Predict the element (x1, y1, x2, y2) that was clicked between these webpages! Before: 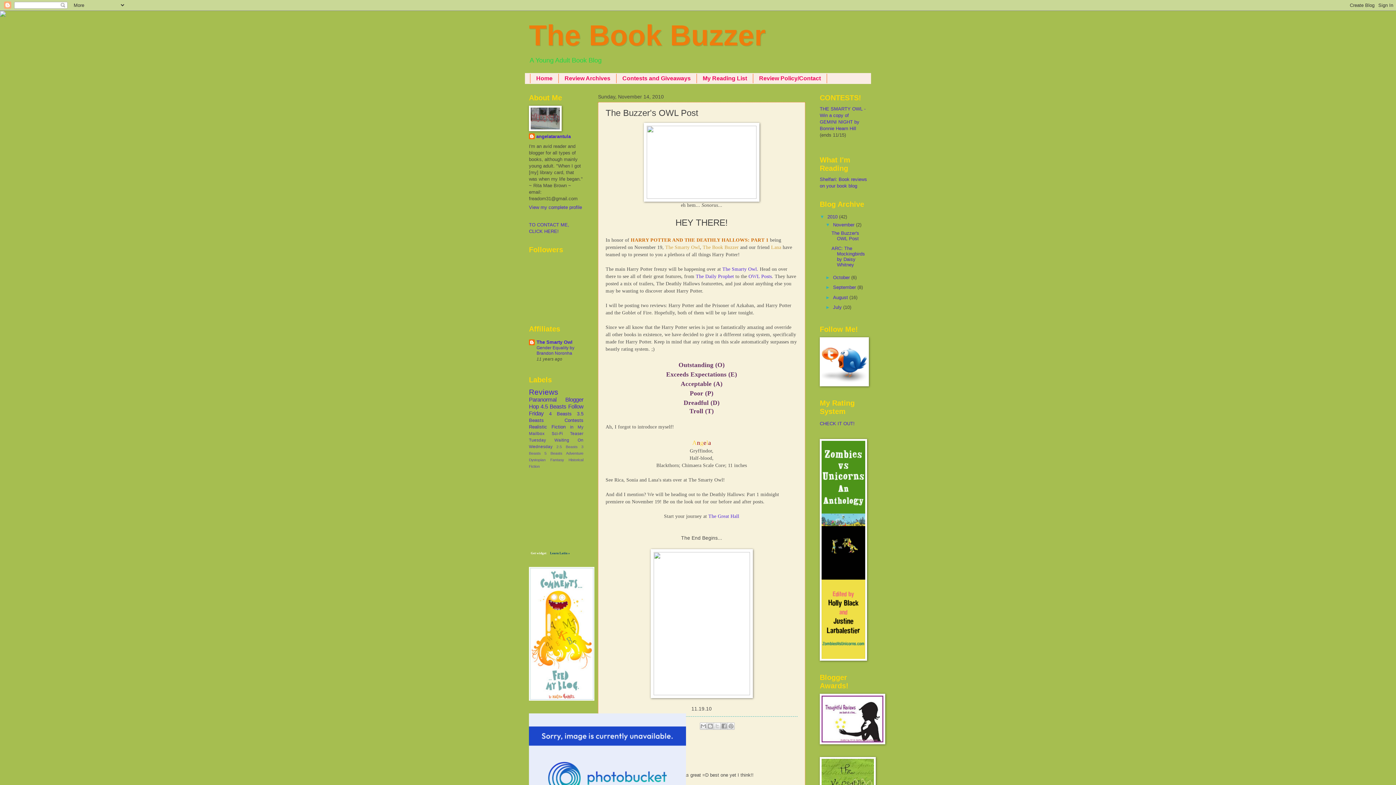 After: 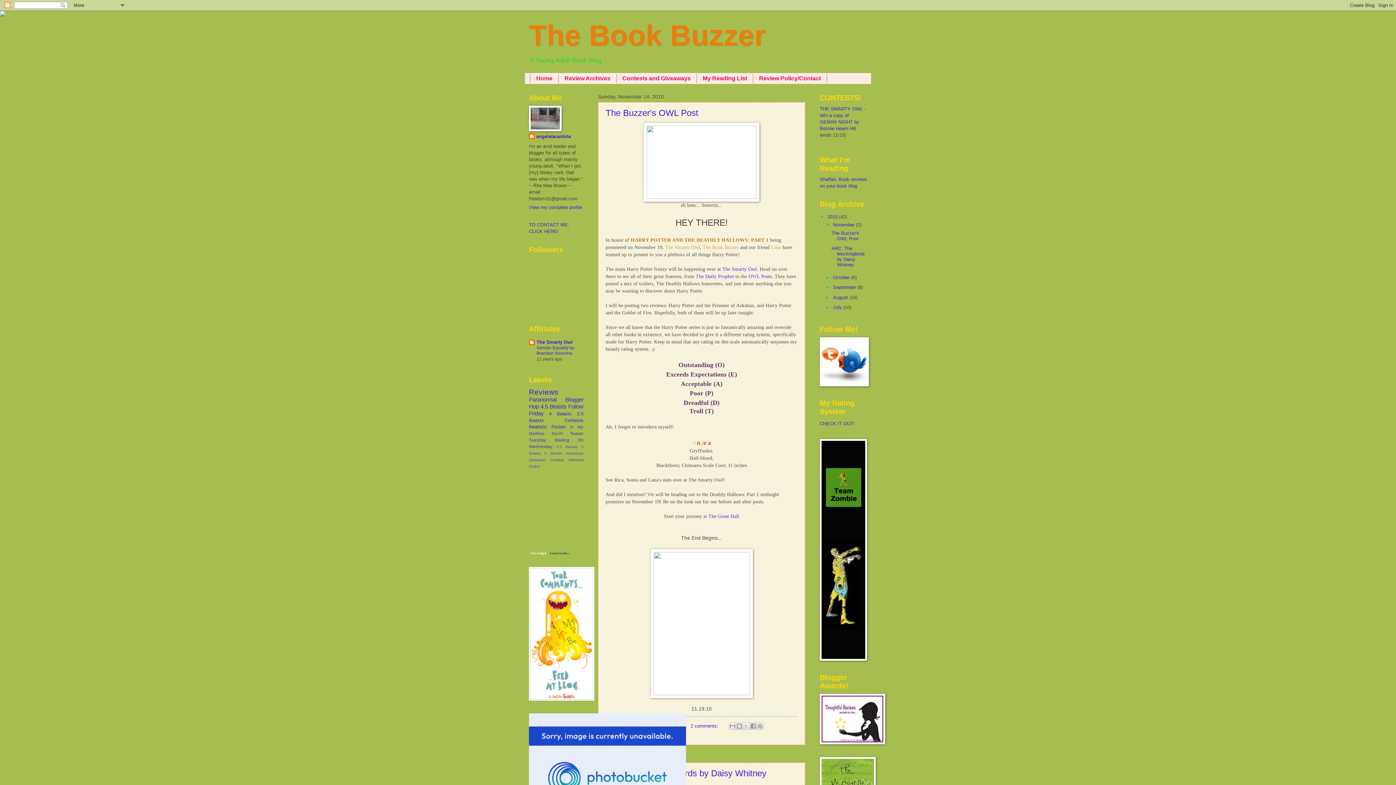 Action: label: November  bbox: (833, 222, 856, 227)